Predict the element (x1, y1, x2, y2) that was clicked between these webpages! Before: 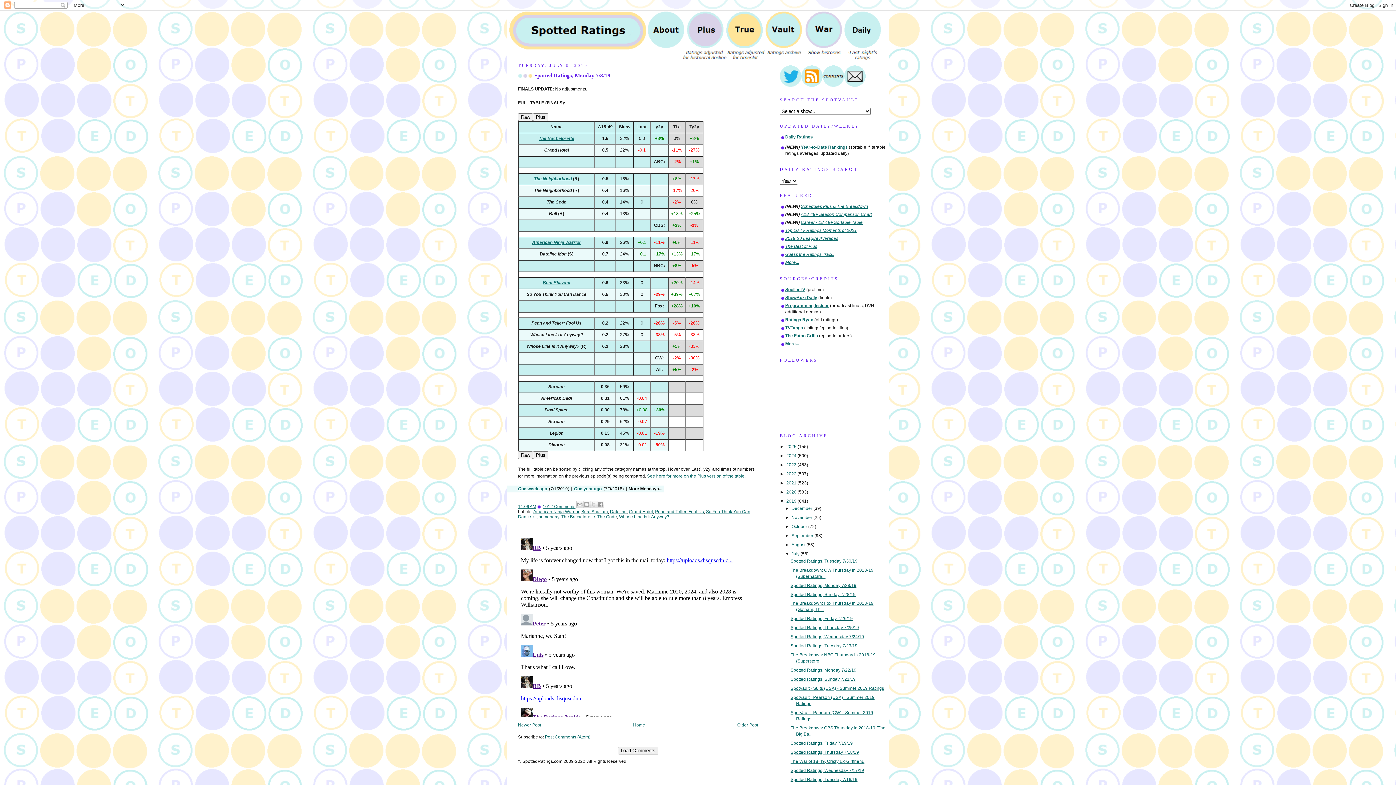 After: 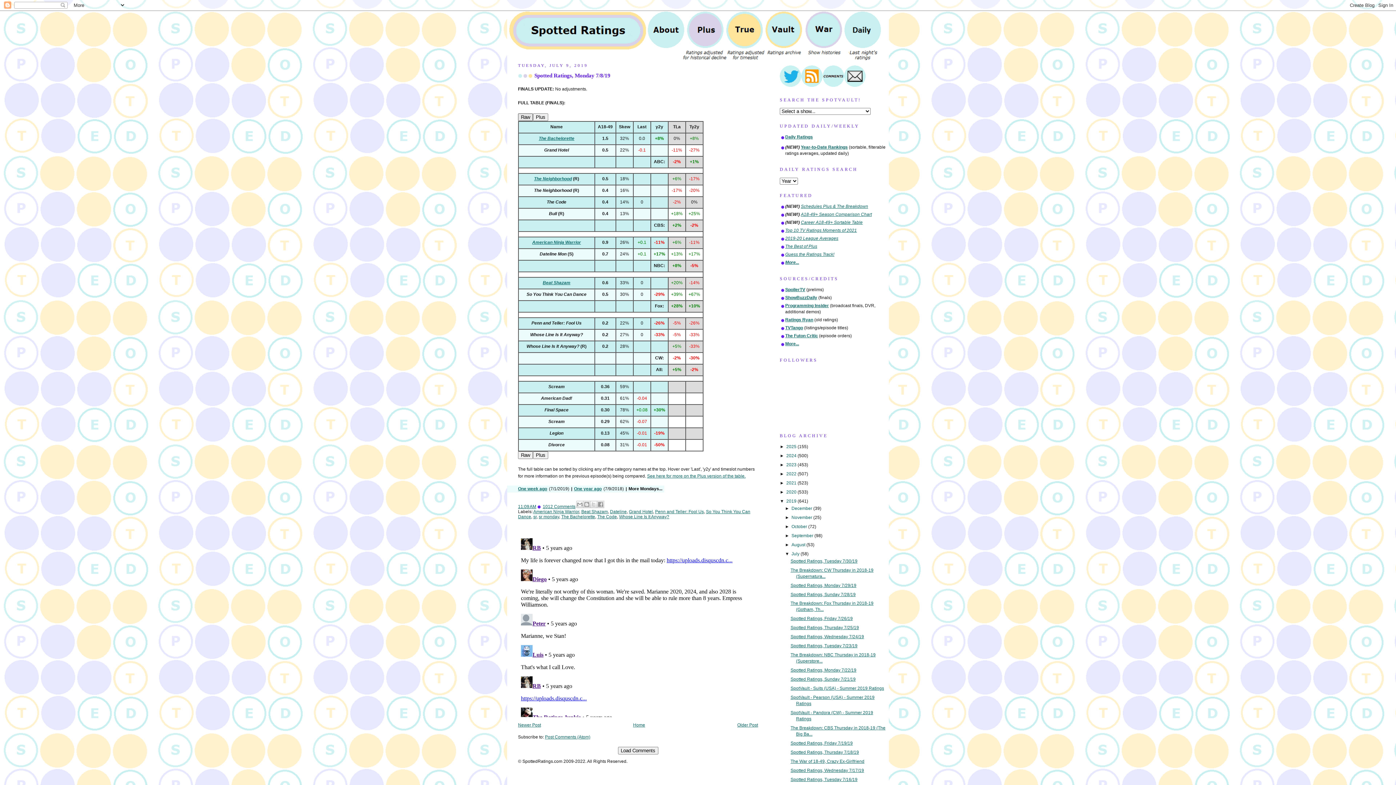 Action: label: Raw bbox: (518, 113, 533, 121)